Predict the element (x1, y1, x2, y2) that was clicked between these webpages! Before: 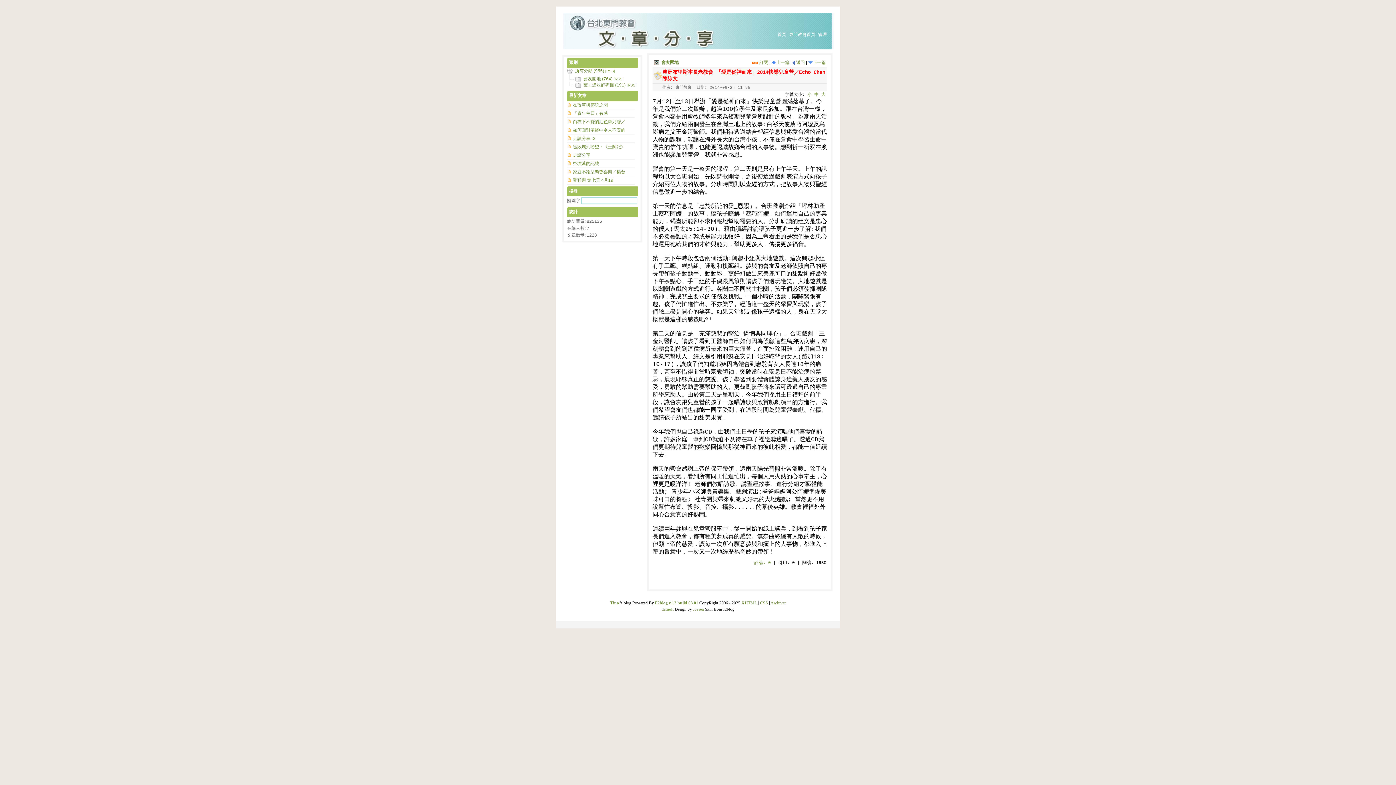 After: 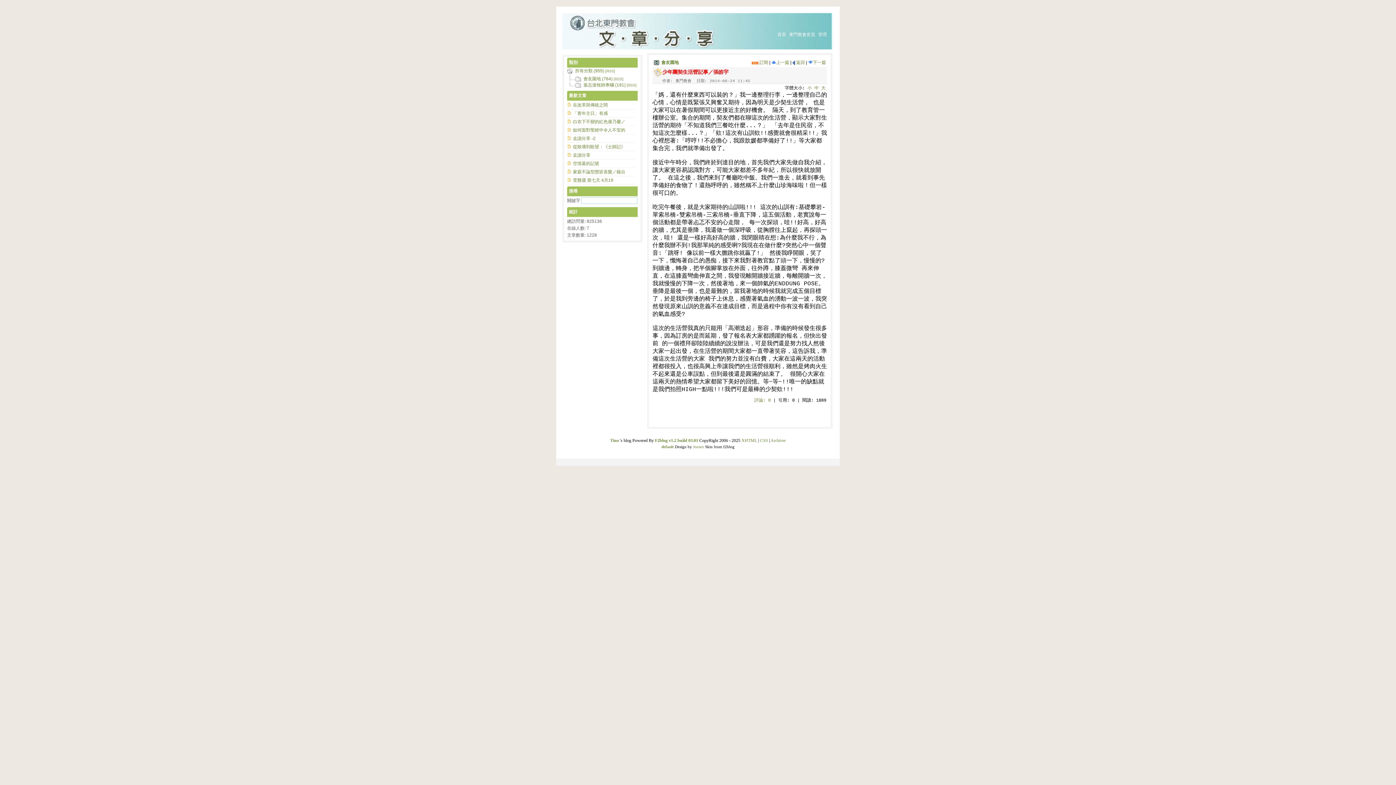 Action: bbox: (808, 60, 826, 65) label: 下一篇